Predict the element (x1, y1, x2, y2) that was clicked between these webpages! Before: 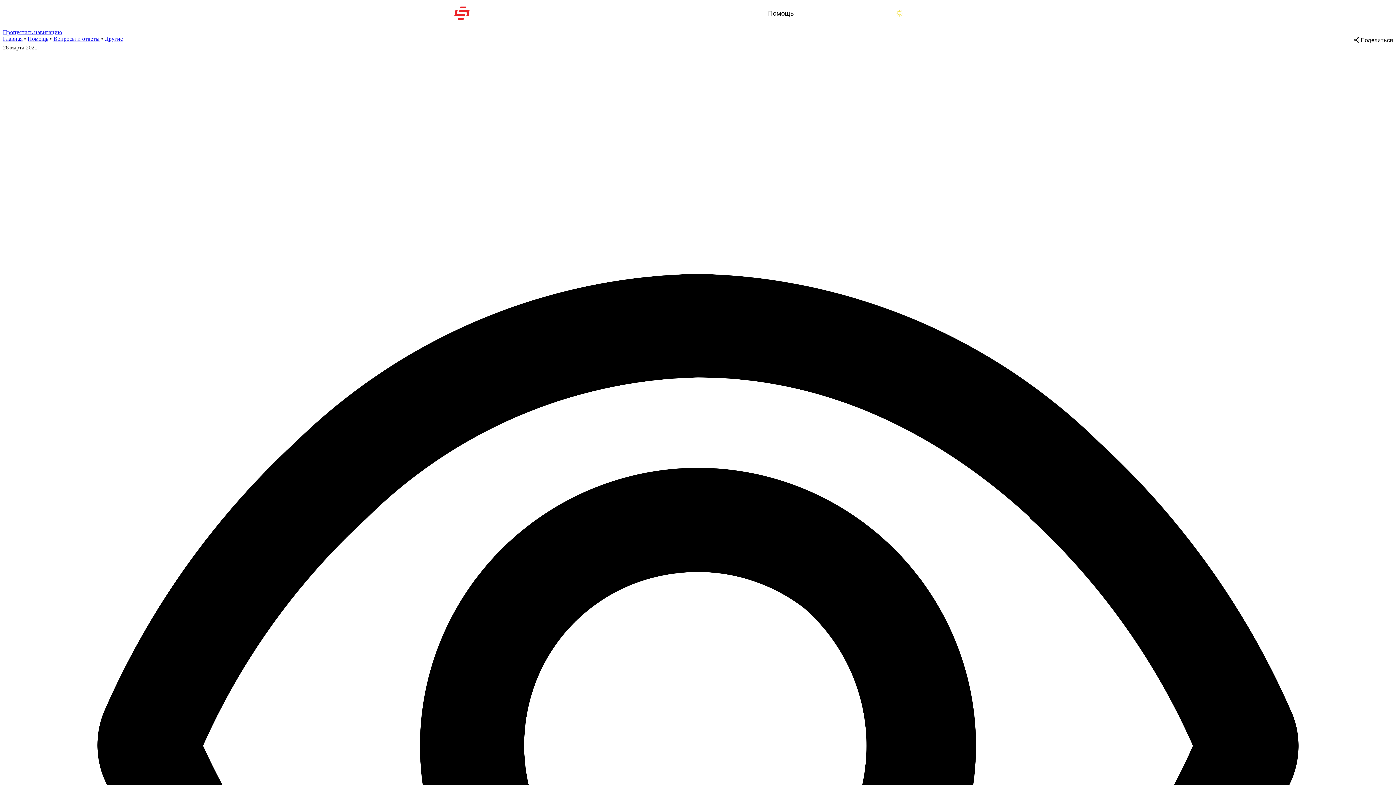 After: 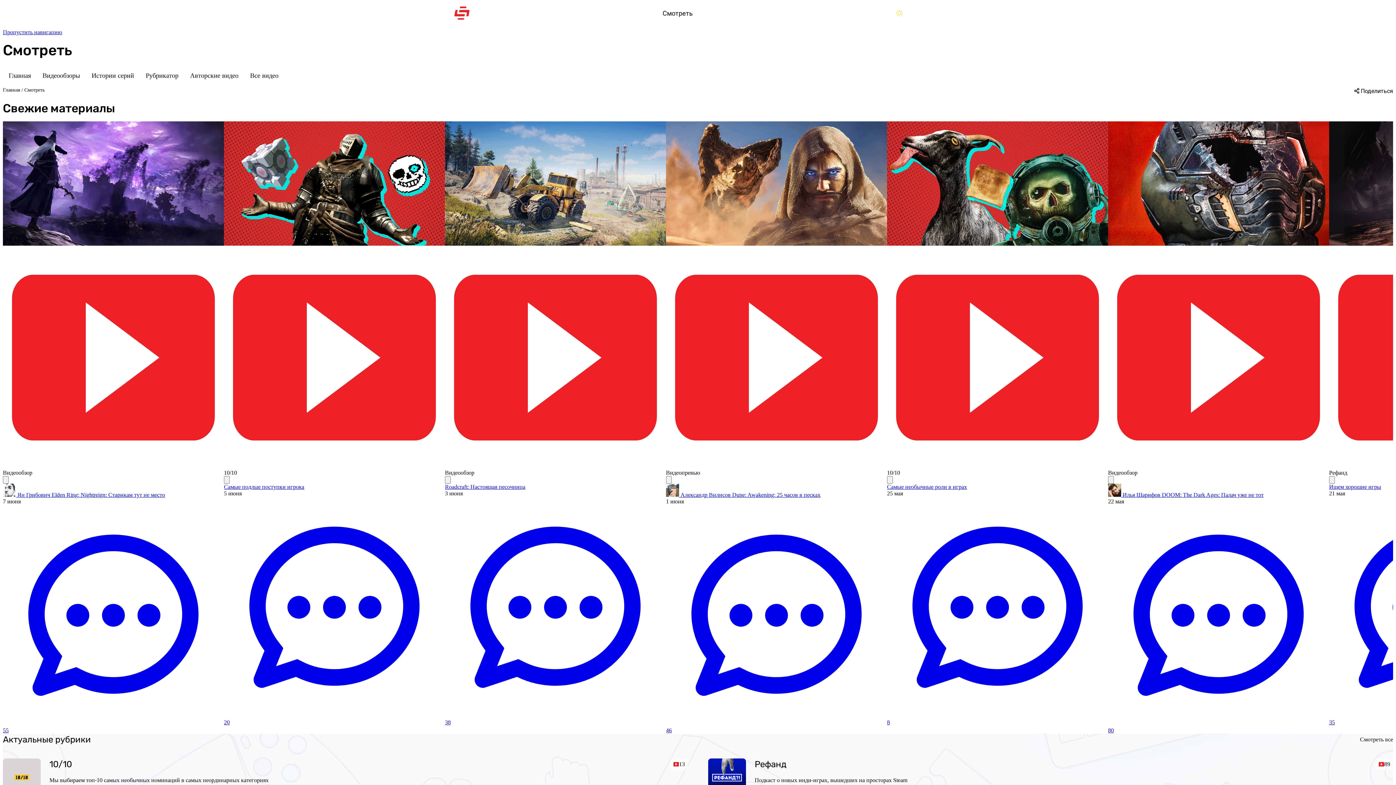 Action: bbox: (662, 0, 693, 26) label: Смотреть